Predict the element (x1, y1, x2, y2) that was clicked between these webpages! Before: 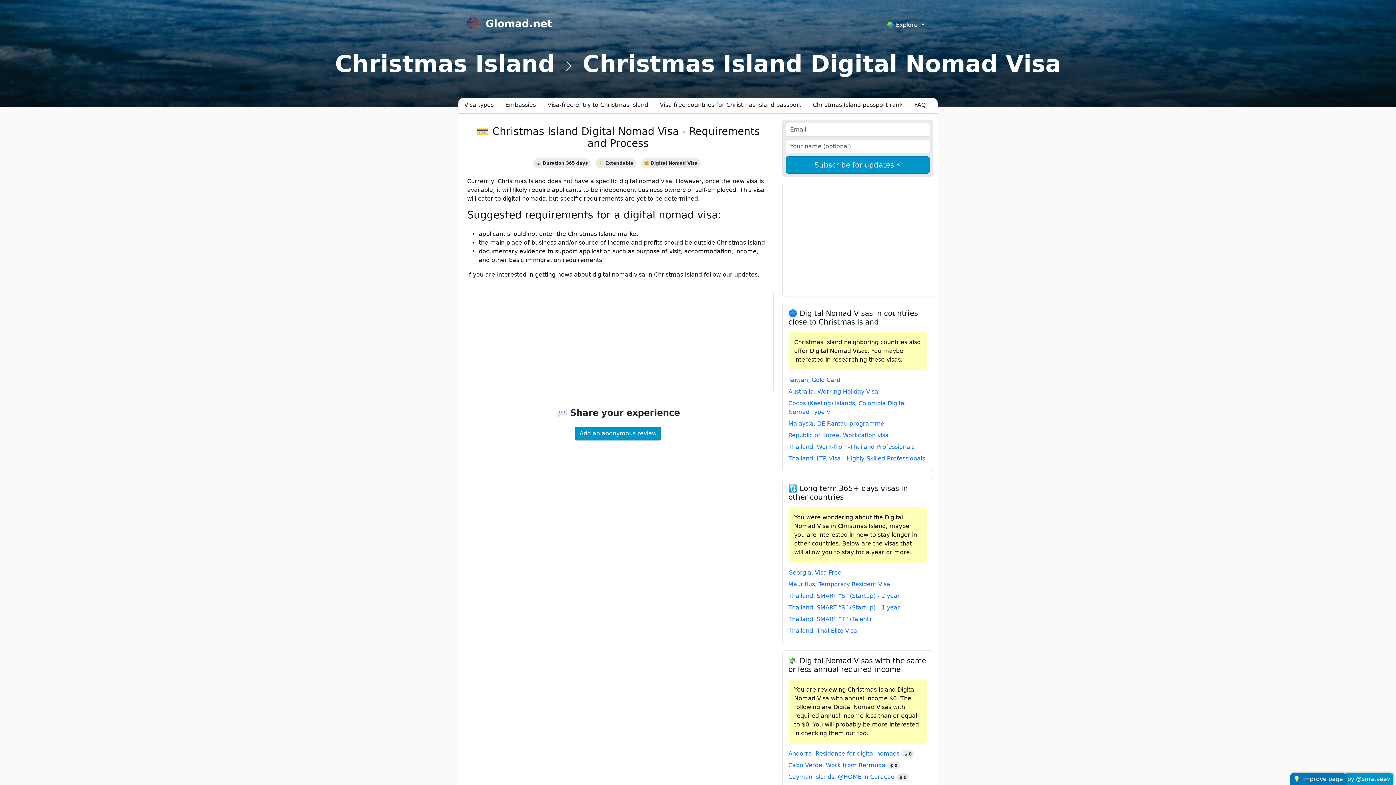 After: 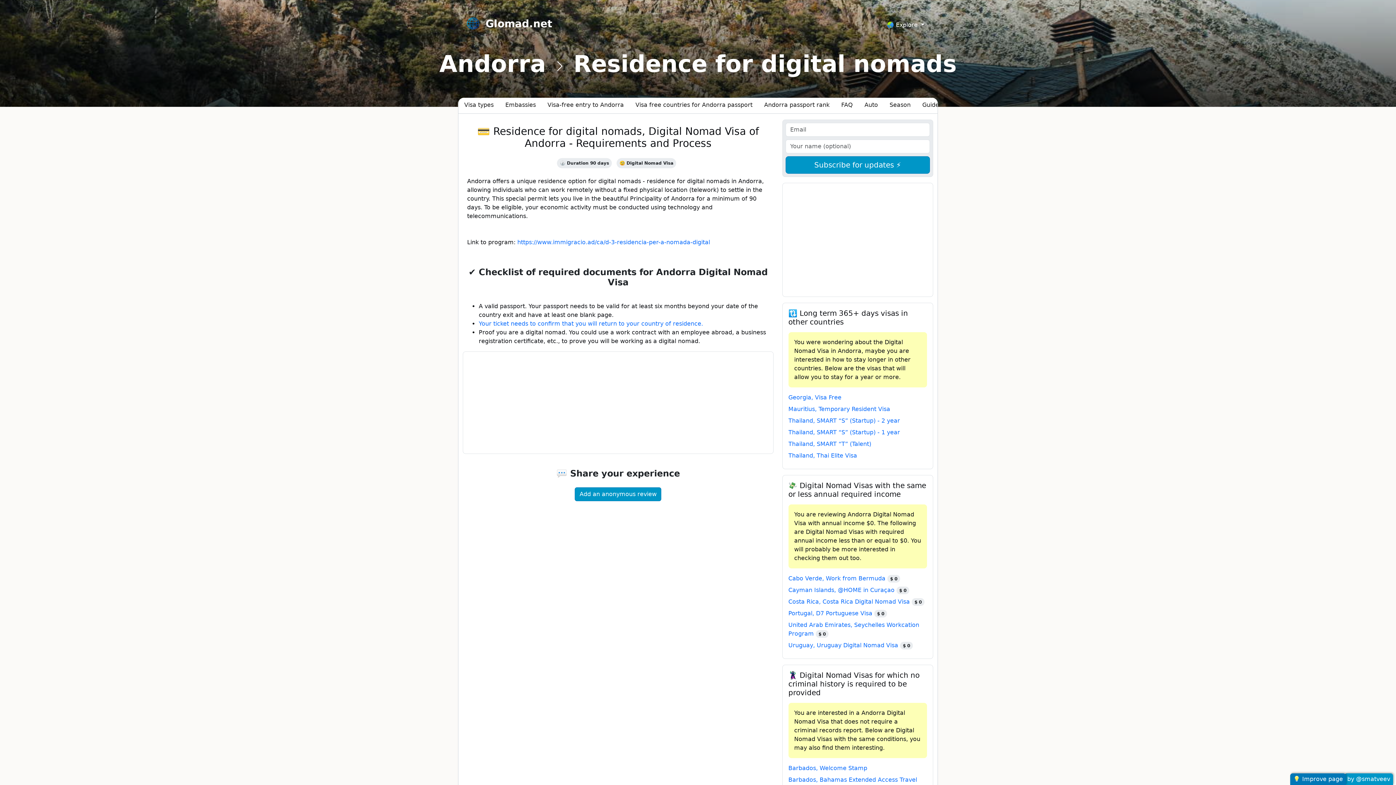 Action: label: Andorra, Residence for digital nomads bbox: (788, 750, 899, 757)